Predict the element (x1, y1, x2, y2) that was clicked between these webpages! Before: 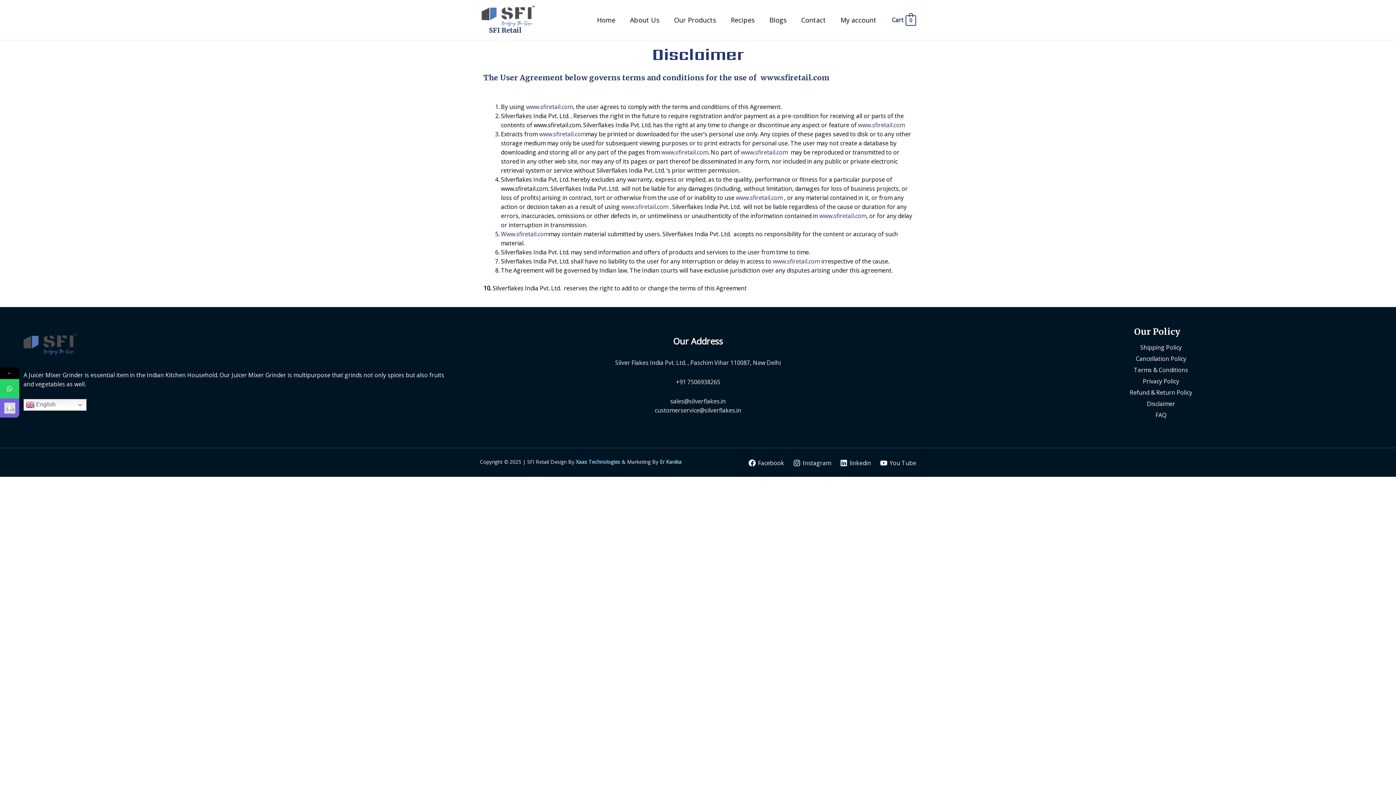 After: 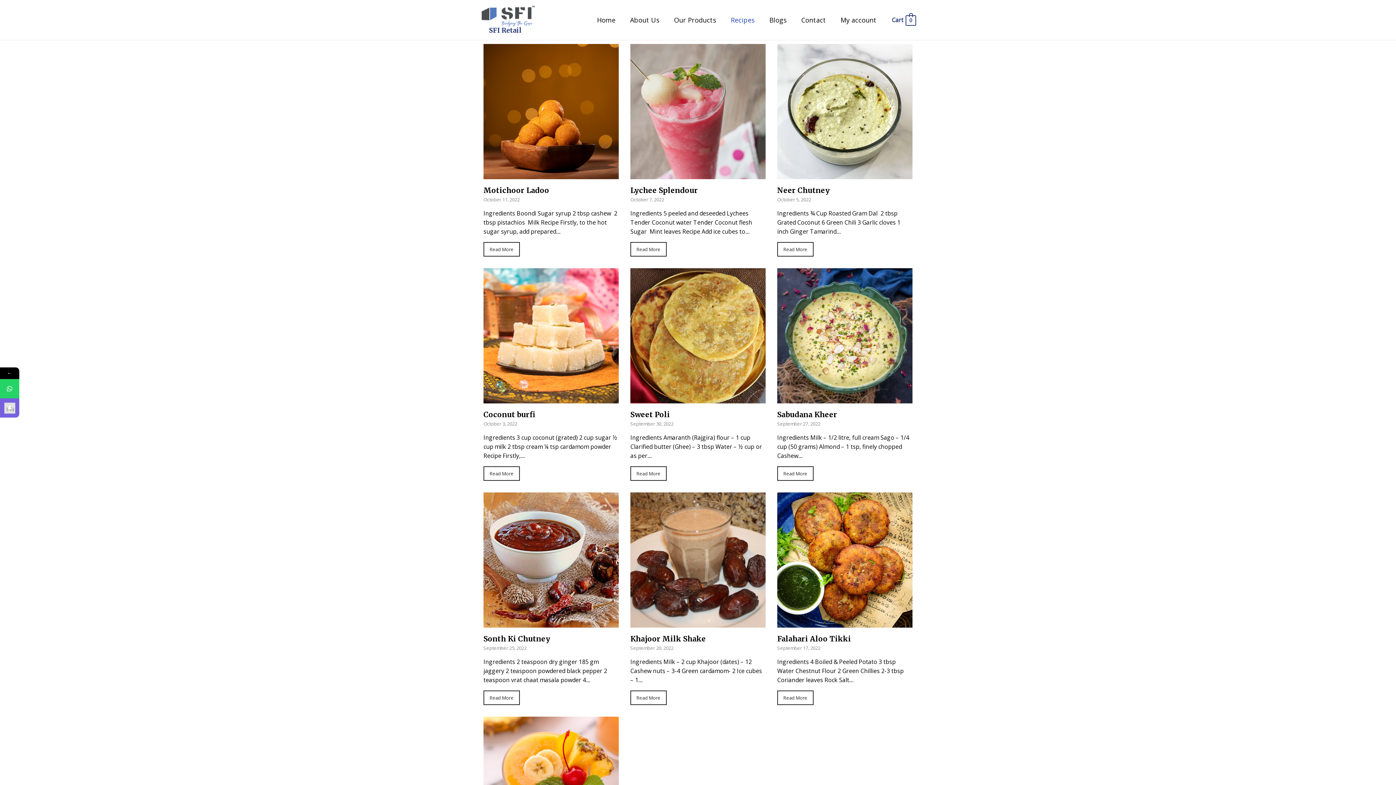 Action: bbox: (723, 7, 762, 32) label: Recipes